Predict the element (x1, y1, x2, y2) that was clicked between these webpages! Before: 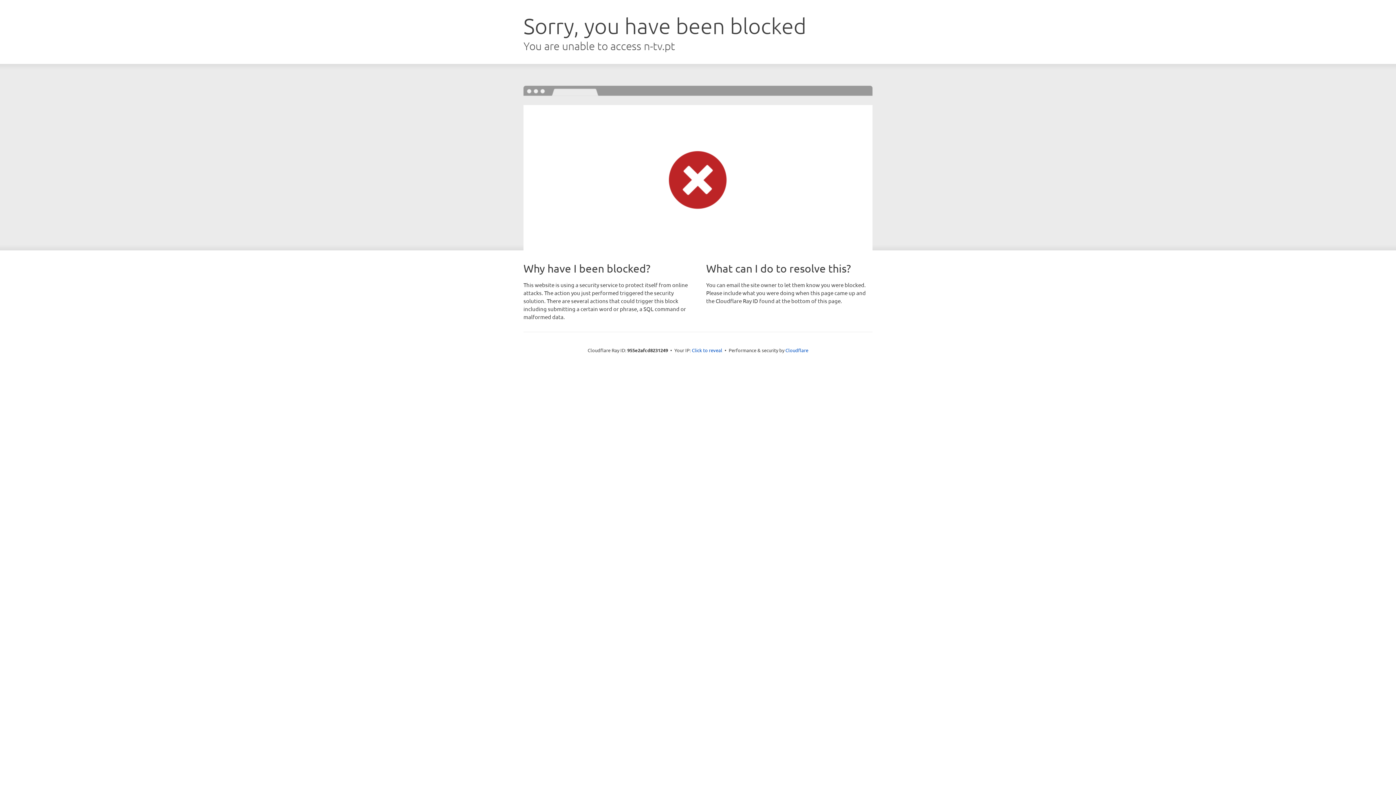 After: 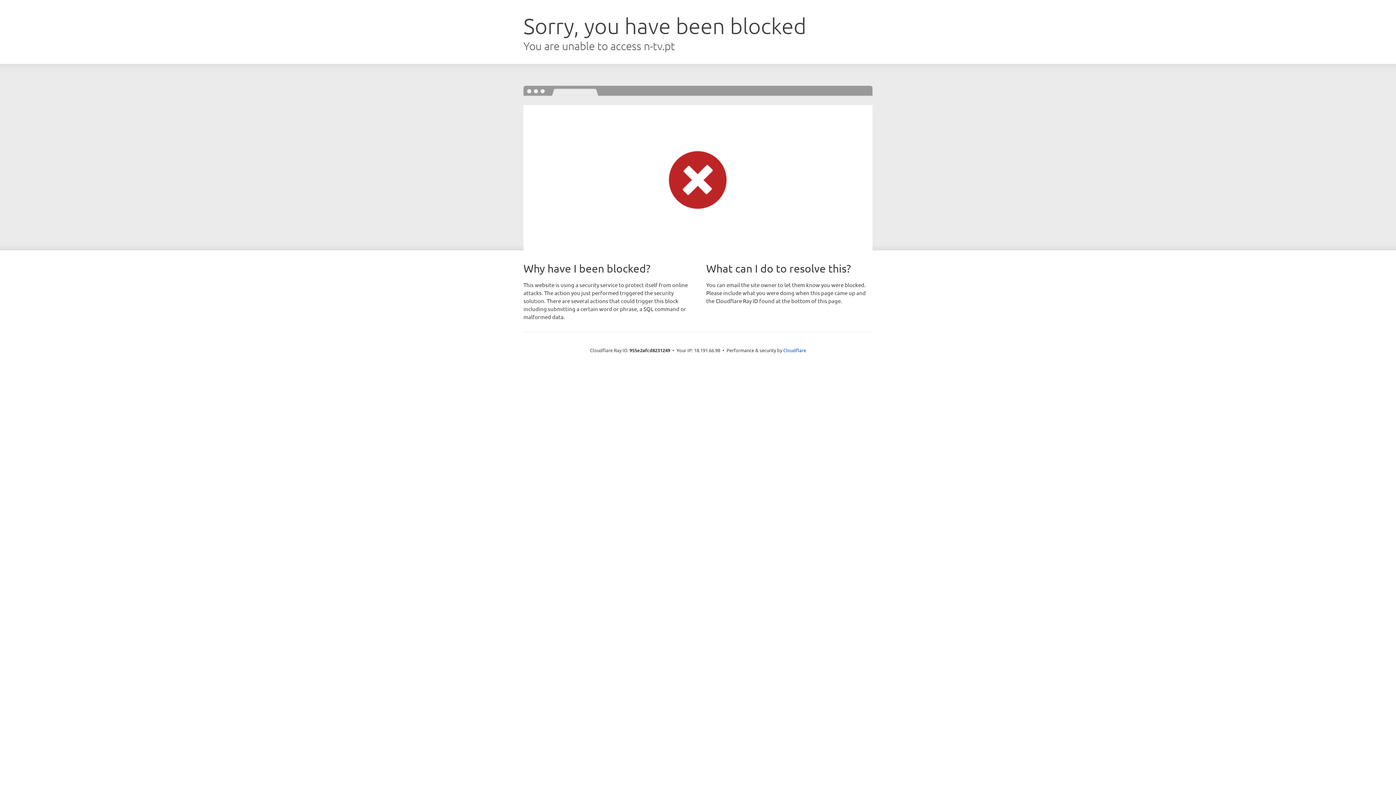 Action: bbox: (692, 346, 722, 353) label: Click to reveal